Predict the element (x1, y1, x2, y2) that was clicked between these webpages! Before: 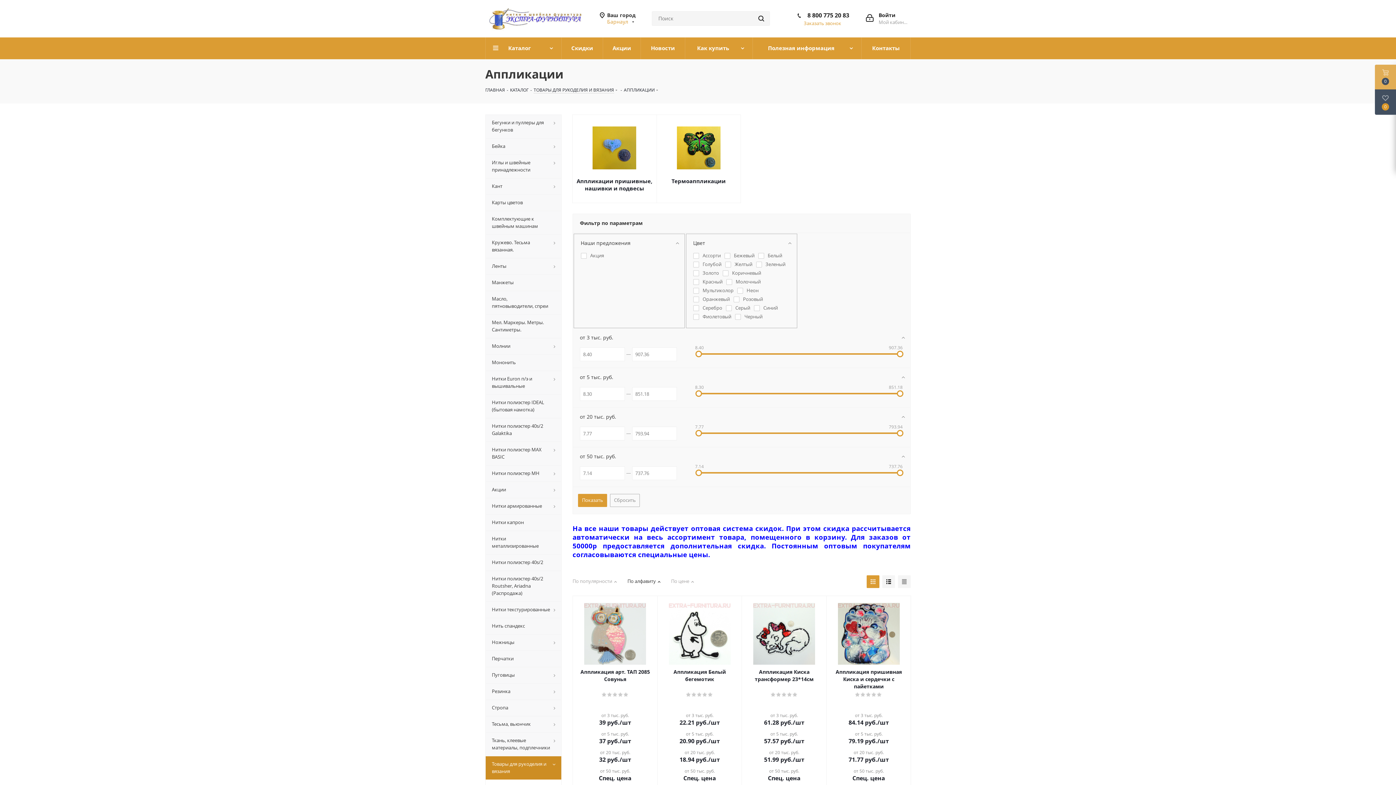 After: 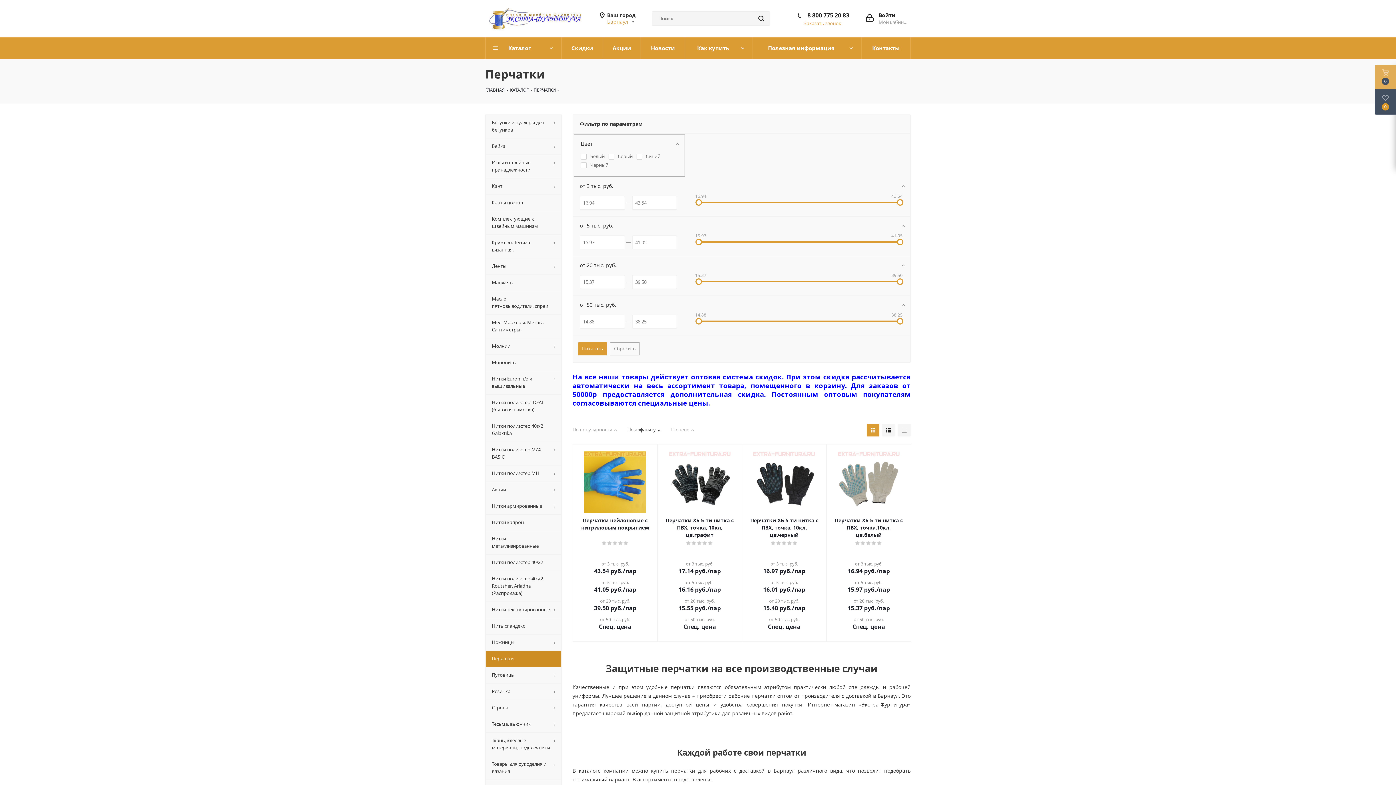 Action: label: Перчатки bbox: (485, 650, 561, 667)